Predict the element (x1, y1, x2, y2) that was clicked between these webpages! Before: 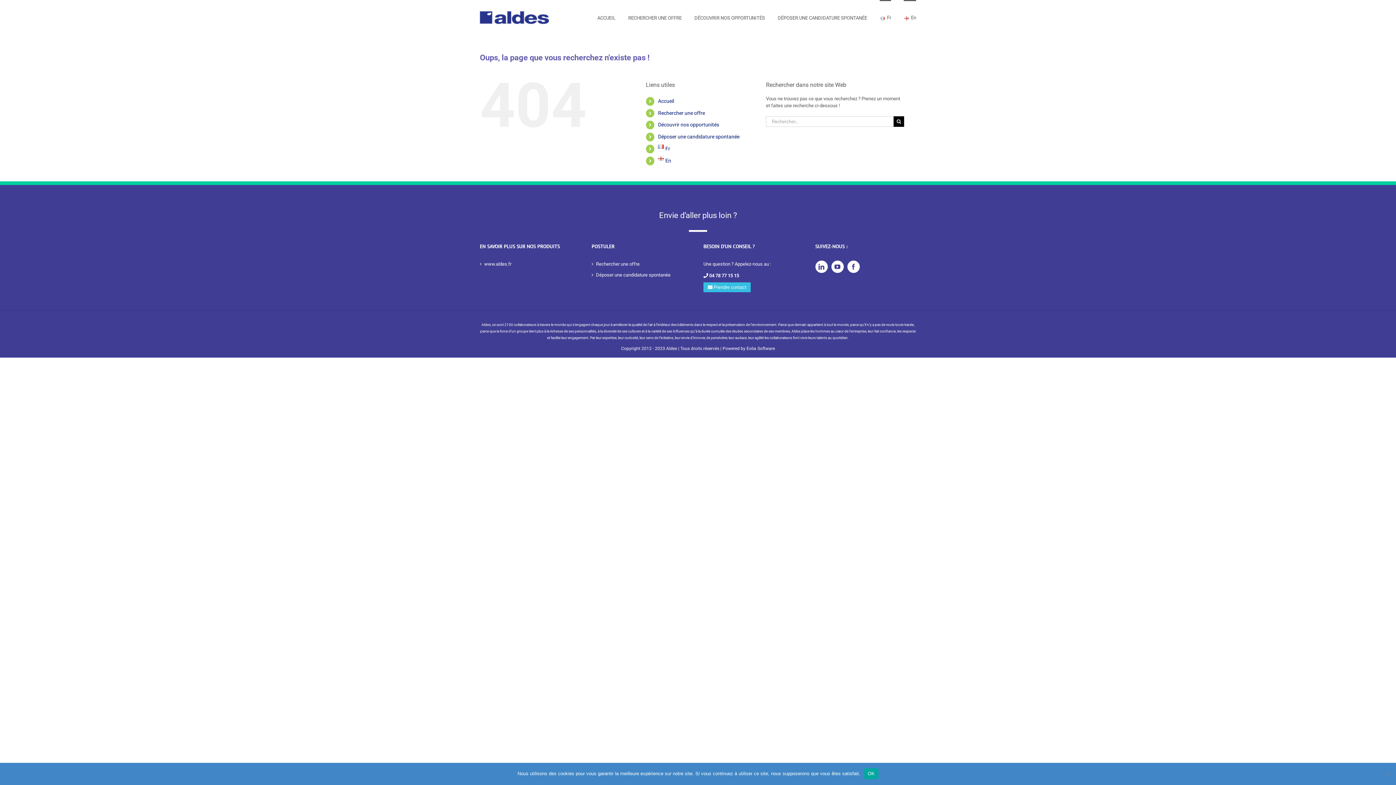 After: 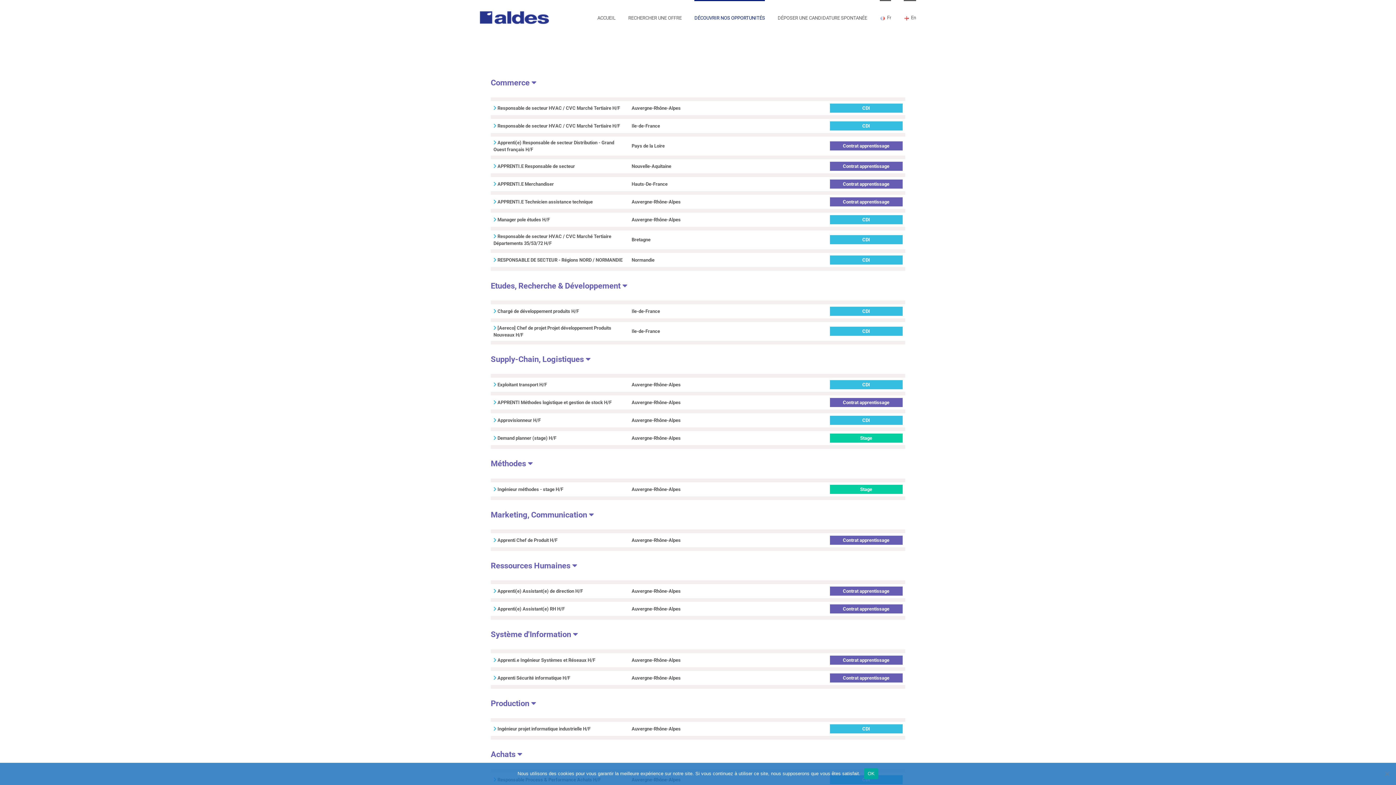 Action: bbox: (694, 0, 765, 34) label: DÉCOUVRIR NOS OPPORTUNITÉS